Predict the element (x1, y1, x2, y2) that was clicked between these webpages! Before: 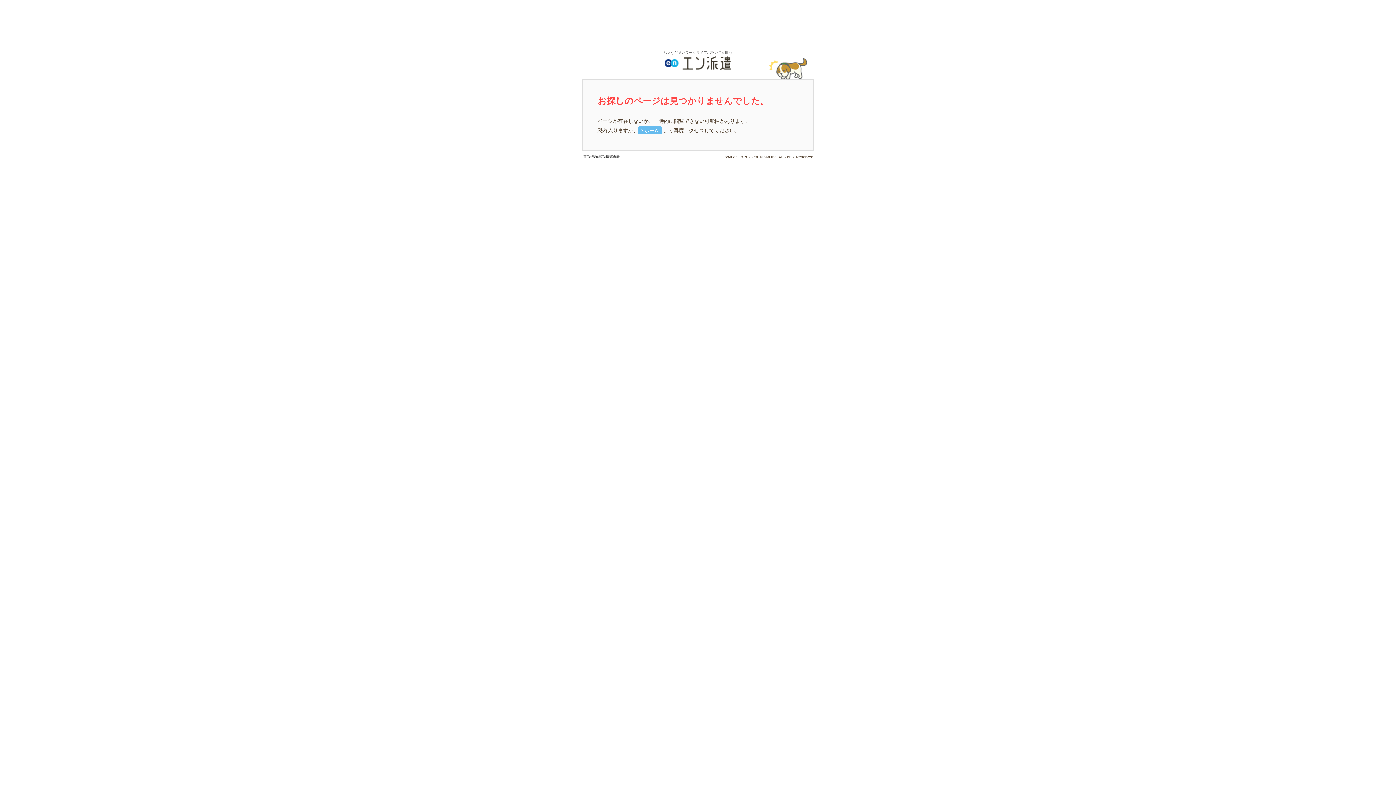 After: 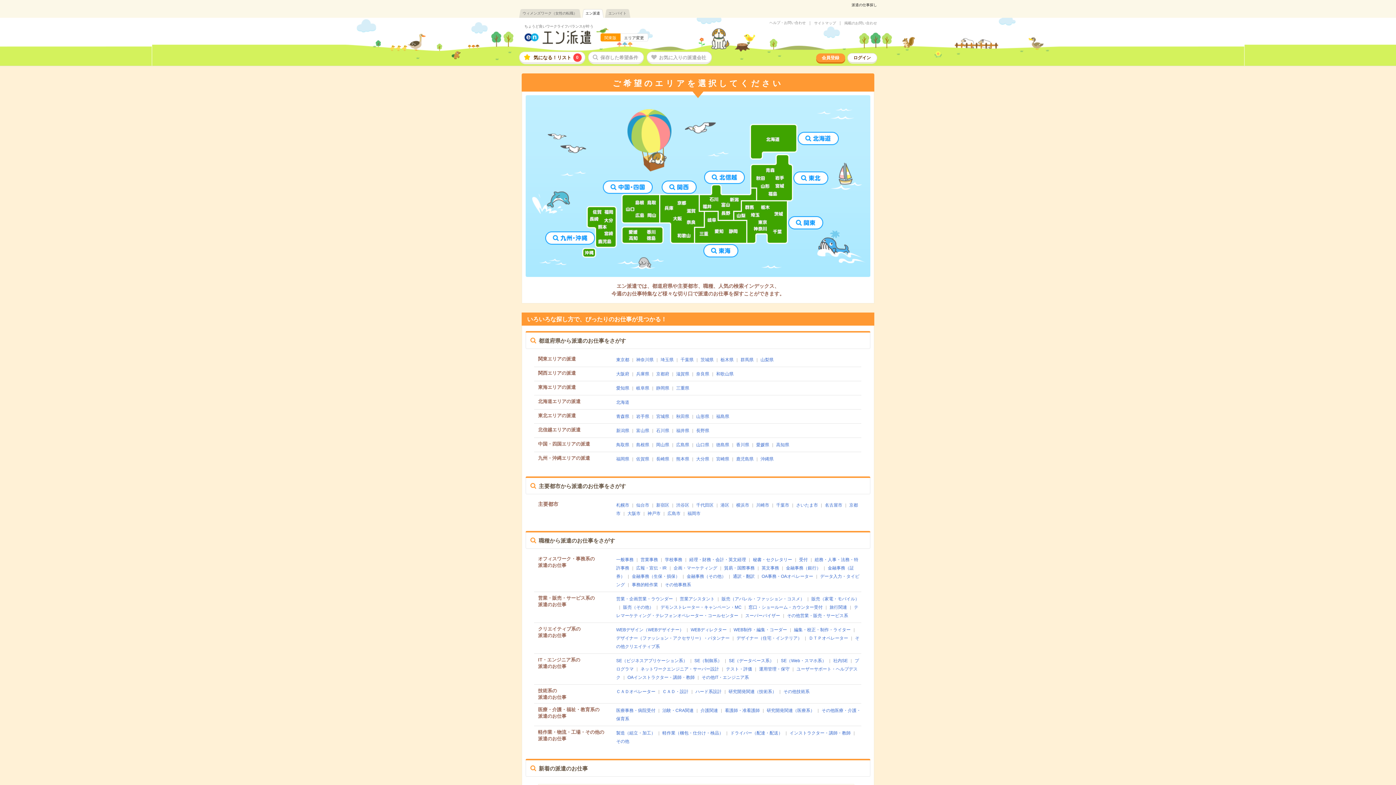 Action: bbox: (638, 126, 661, 134) label: ホーム